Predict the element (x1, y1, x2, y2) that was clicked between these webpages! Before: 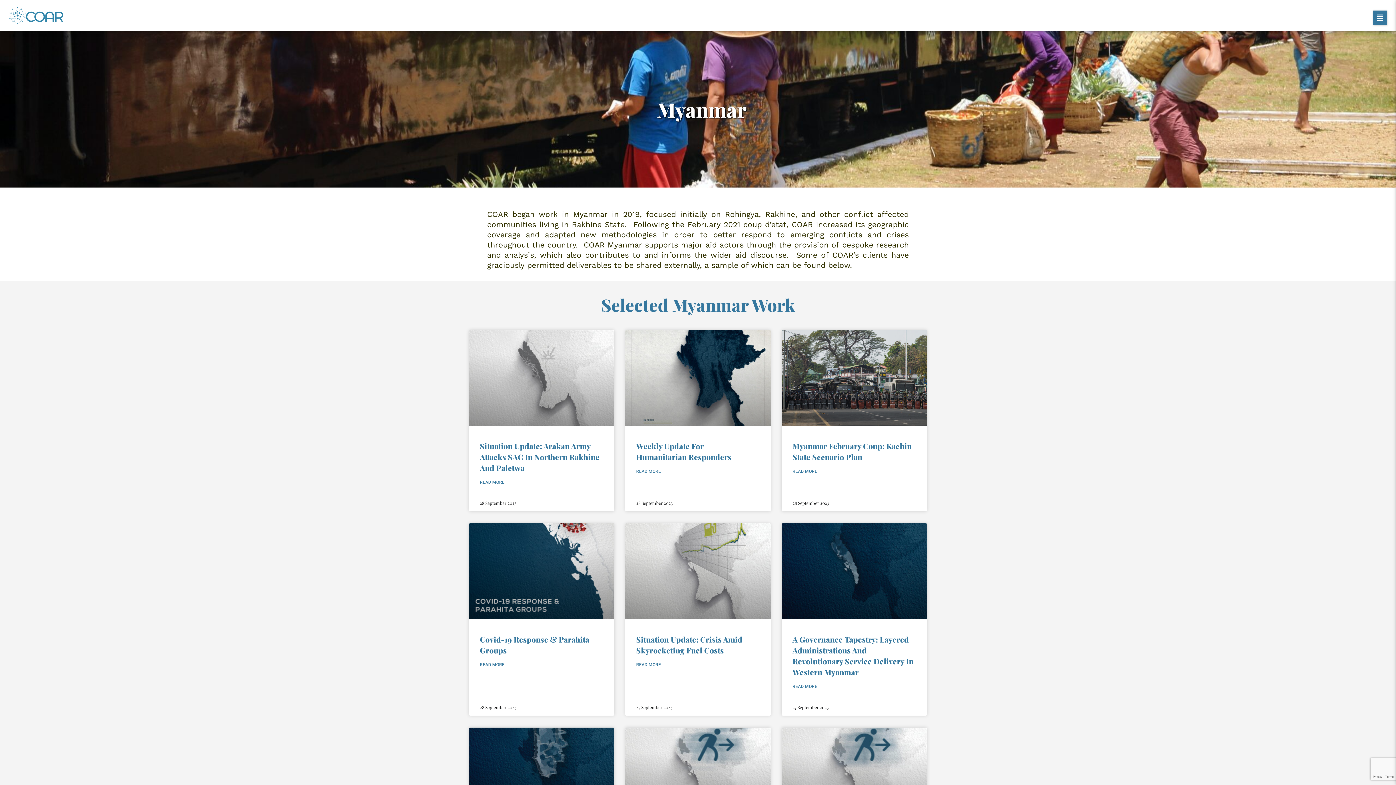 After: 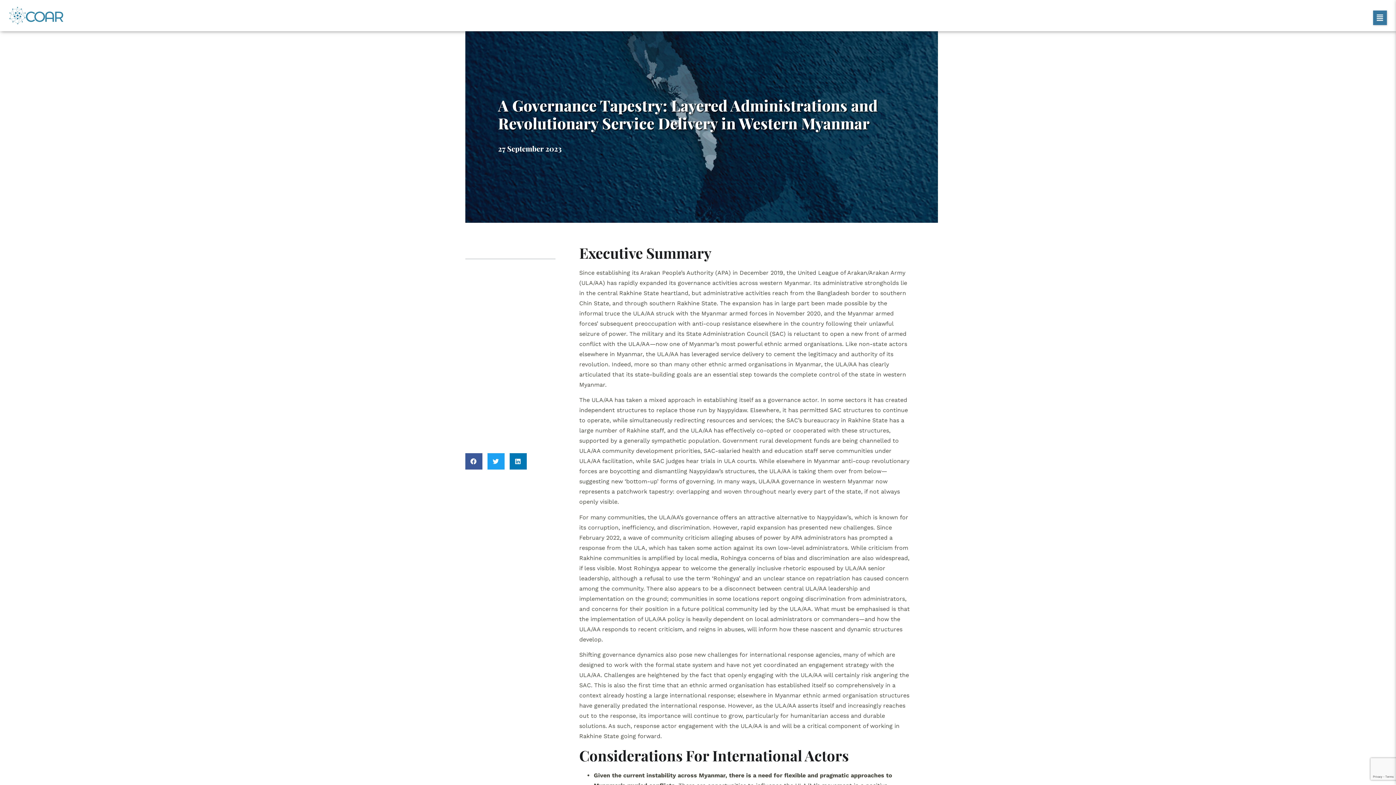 Action: bbox: (781, 523, 927, 619)